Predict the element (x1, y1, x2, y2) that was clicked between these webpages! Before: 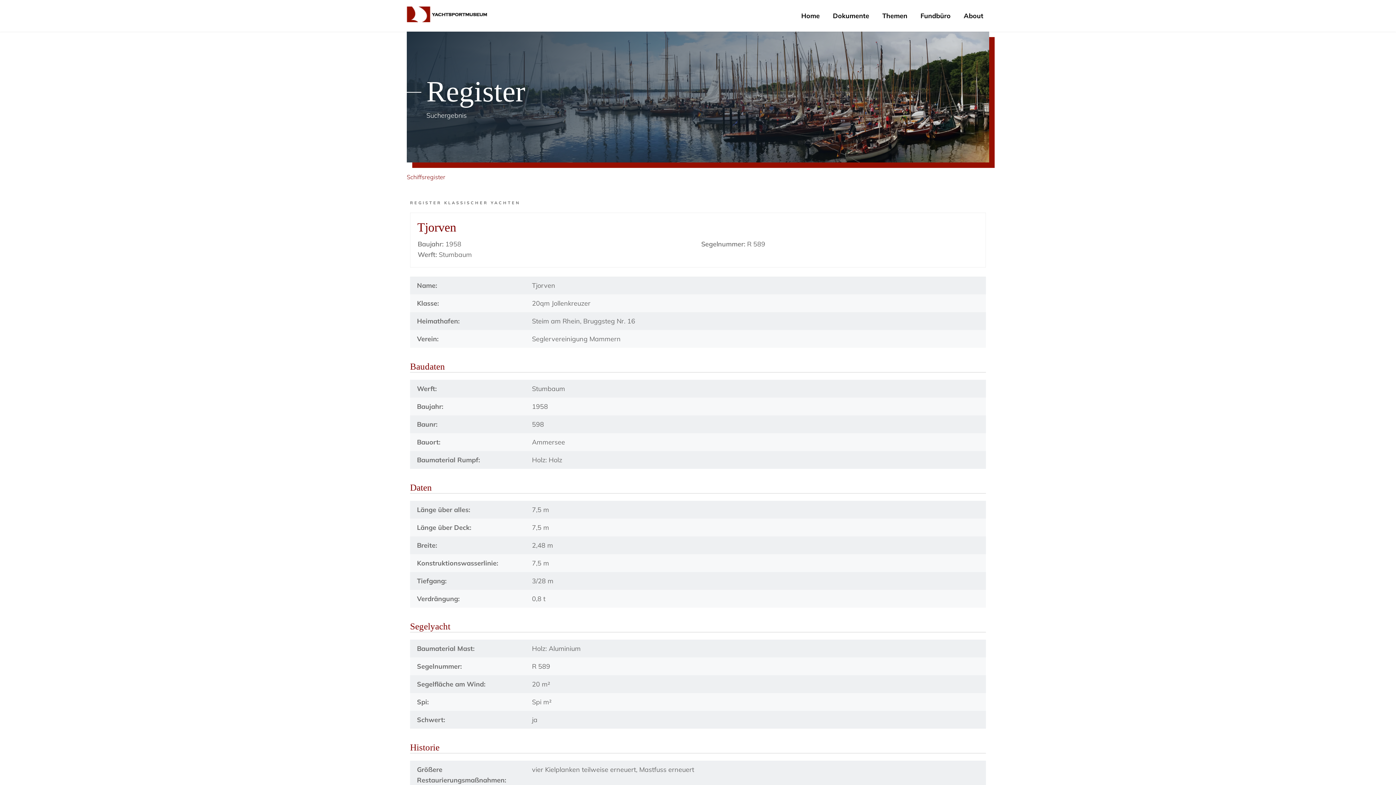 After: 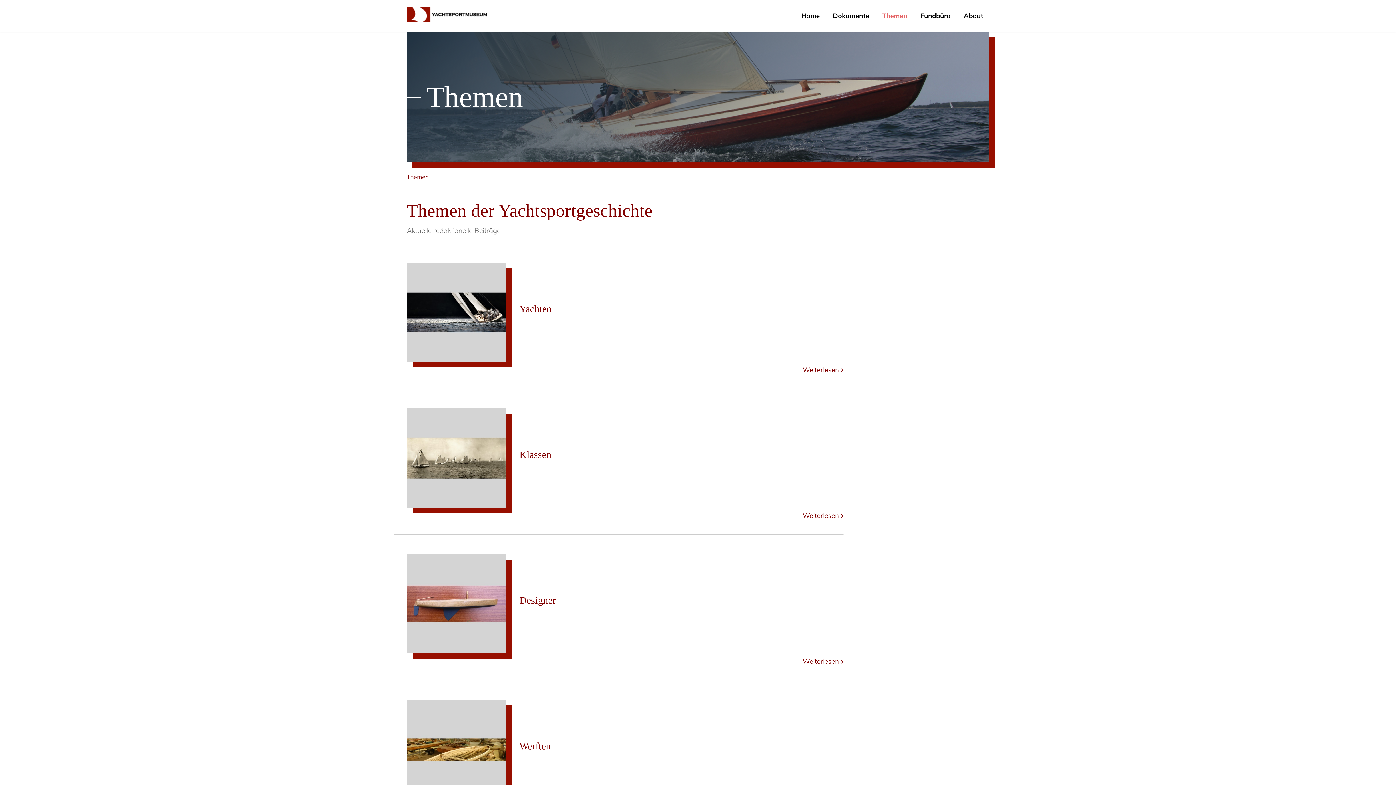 Action: bbox: (875, 7, 914, 24) label: Themen